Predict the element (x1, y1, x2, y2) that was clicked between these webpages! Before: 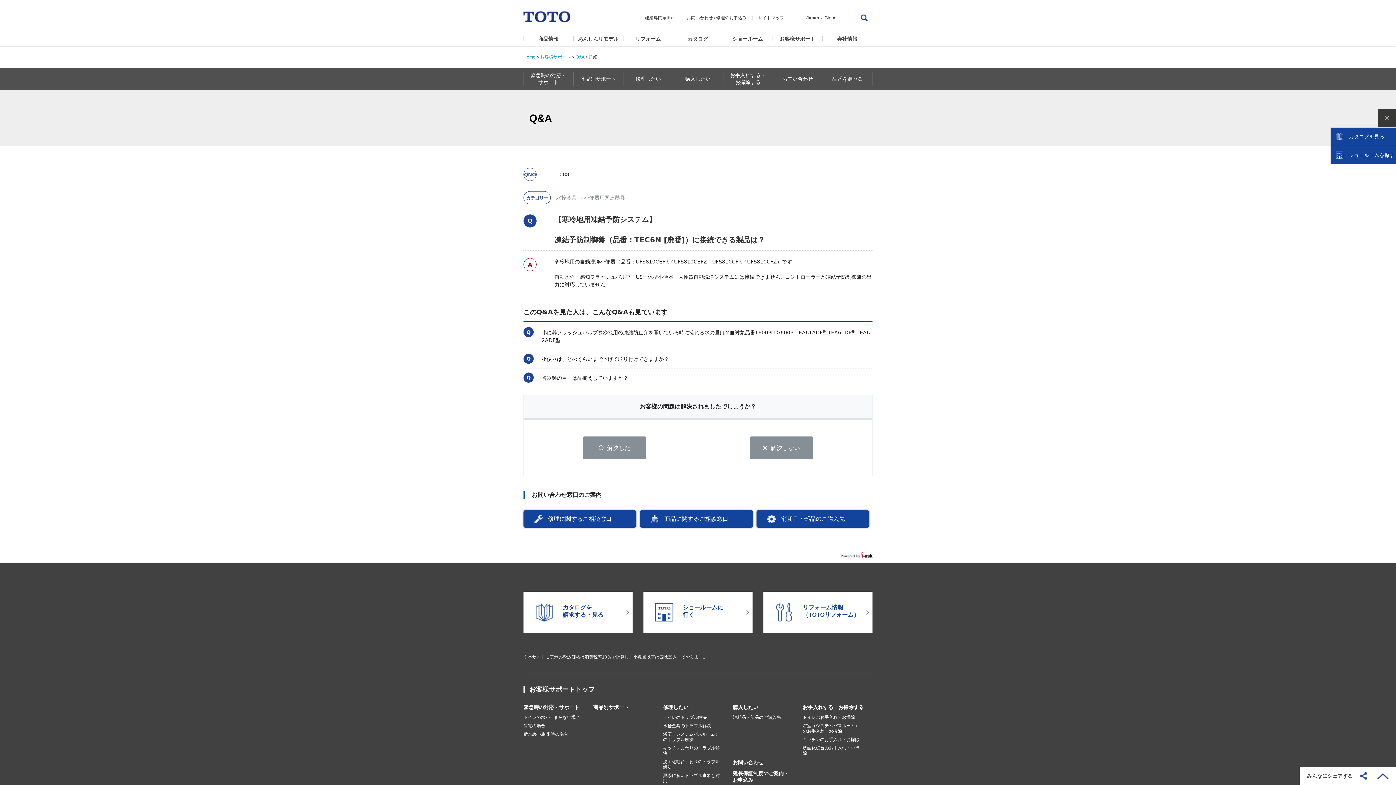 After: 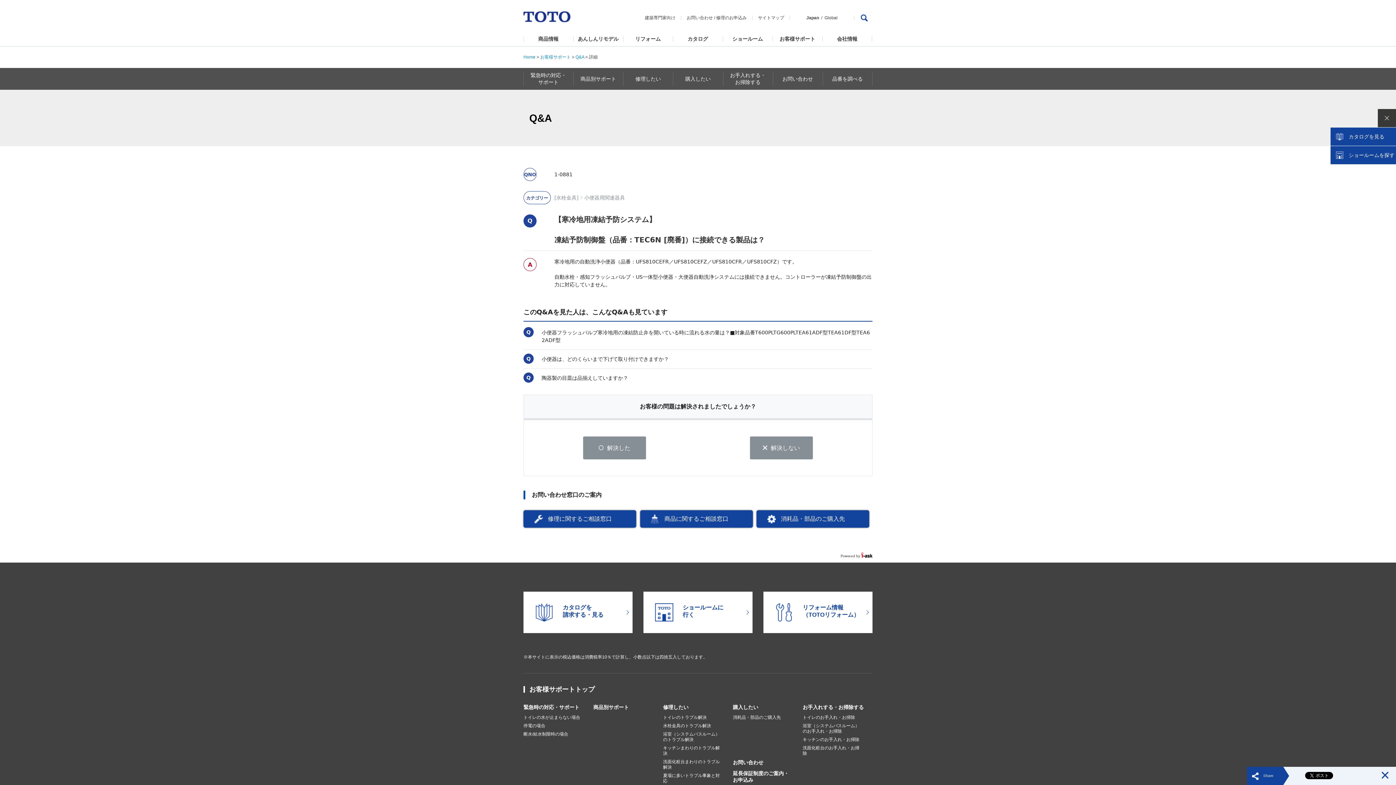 Action: bbox: (1307, 767, 1367, 785) label: みんなにシェアする